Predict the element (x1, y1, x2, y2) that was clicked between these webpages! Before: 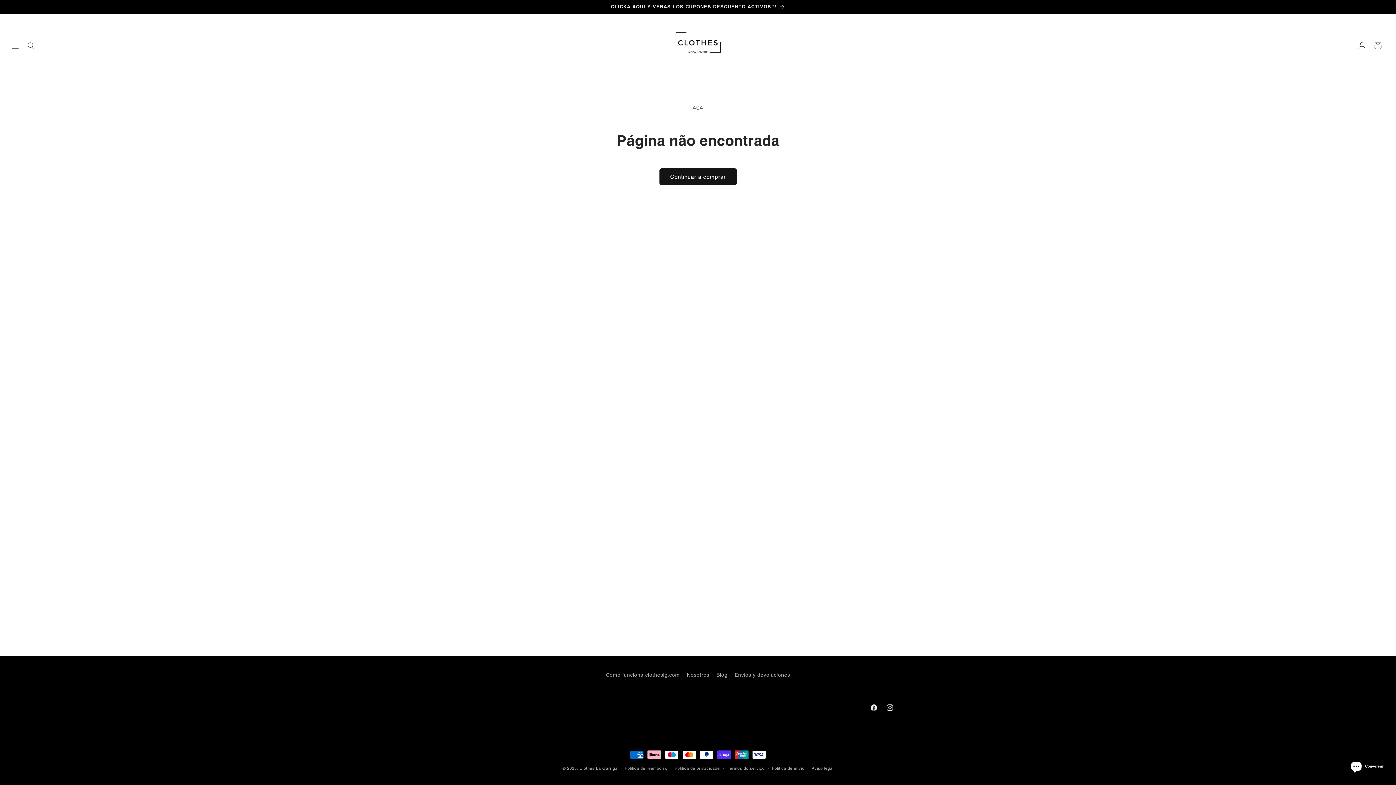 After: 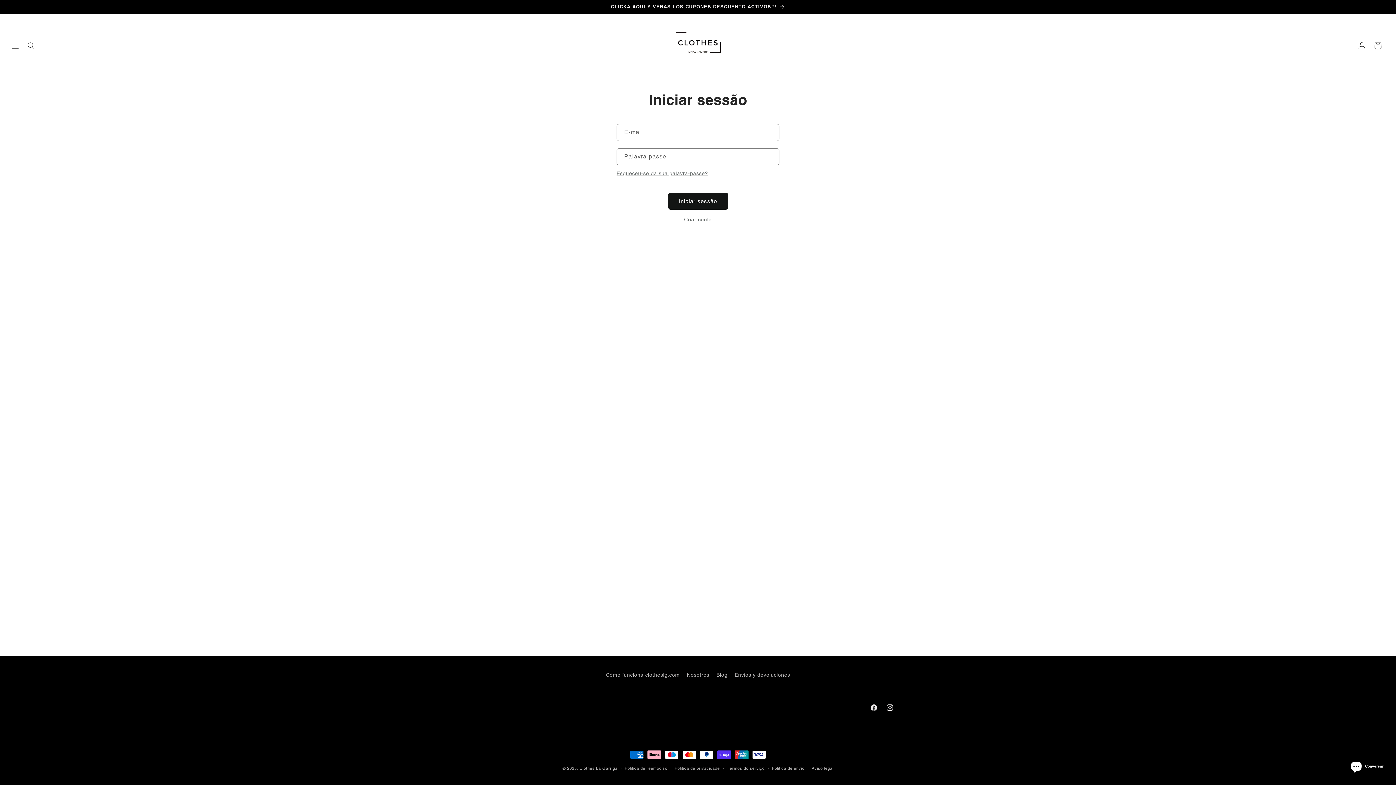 Action: label: Iniciar sessão bbox: (1354, 37, 1370, 53)